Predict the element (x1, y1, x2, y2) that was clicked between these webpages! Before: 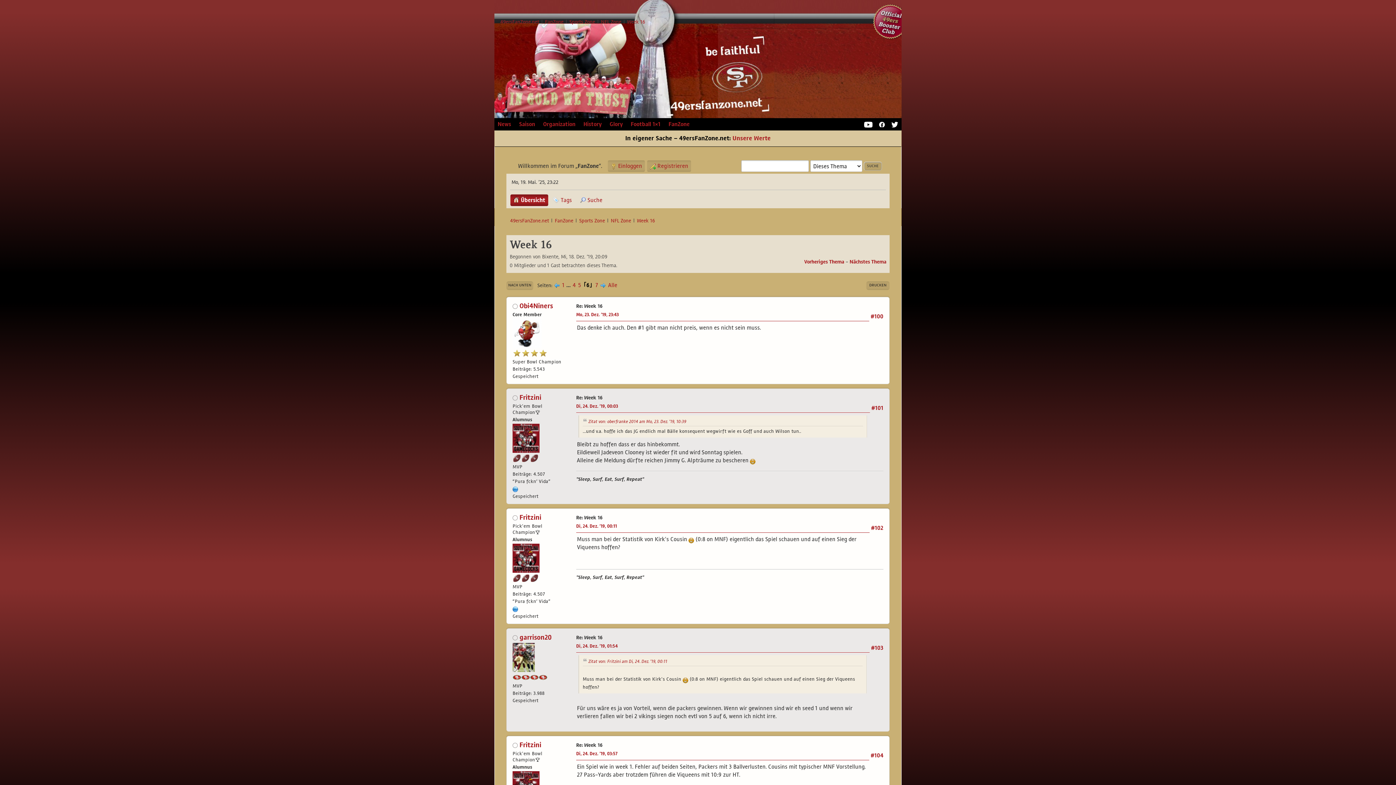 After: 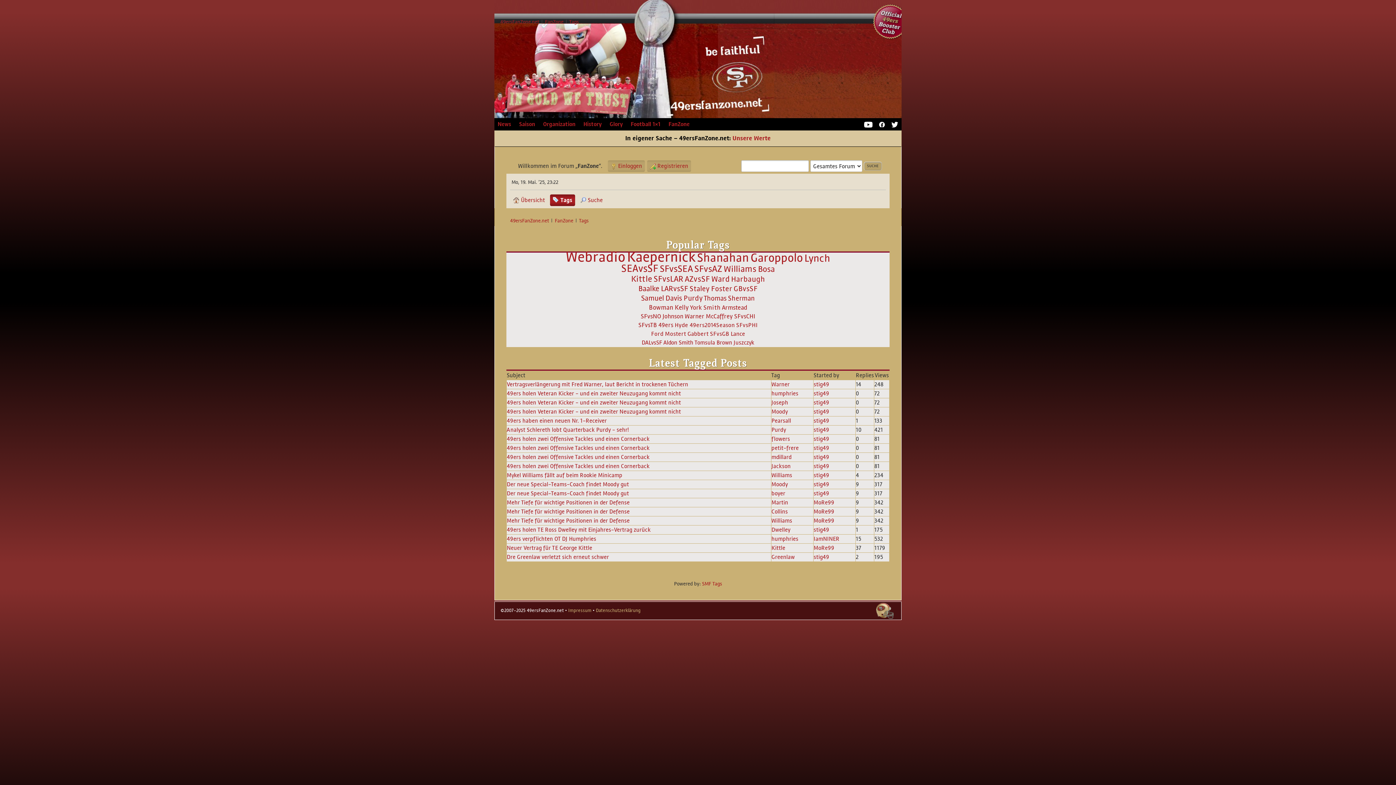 Action: bbox: (550, 194, 574, 206) label: Tags